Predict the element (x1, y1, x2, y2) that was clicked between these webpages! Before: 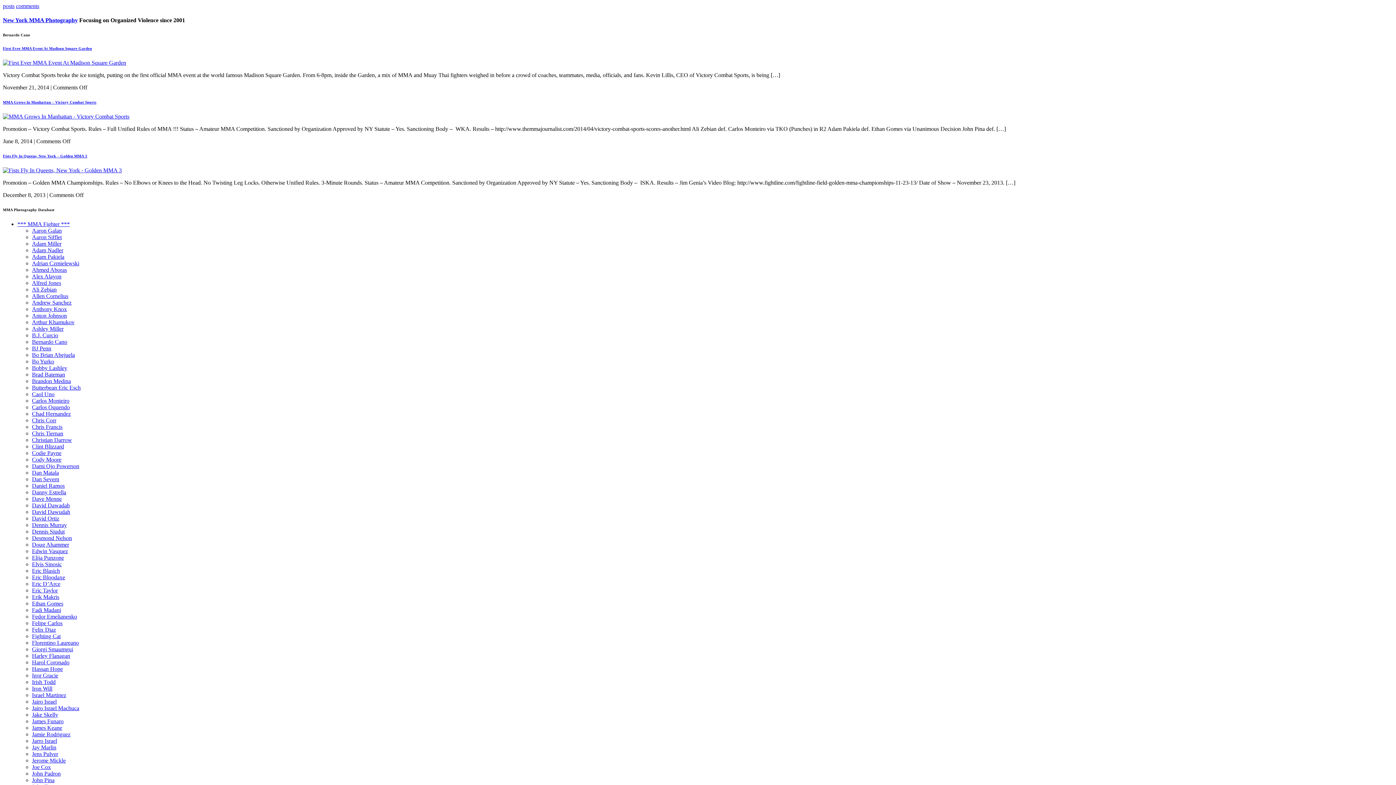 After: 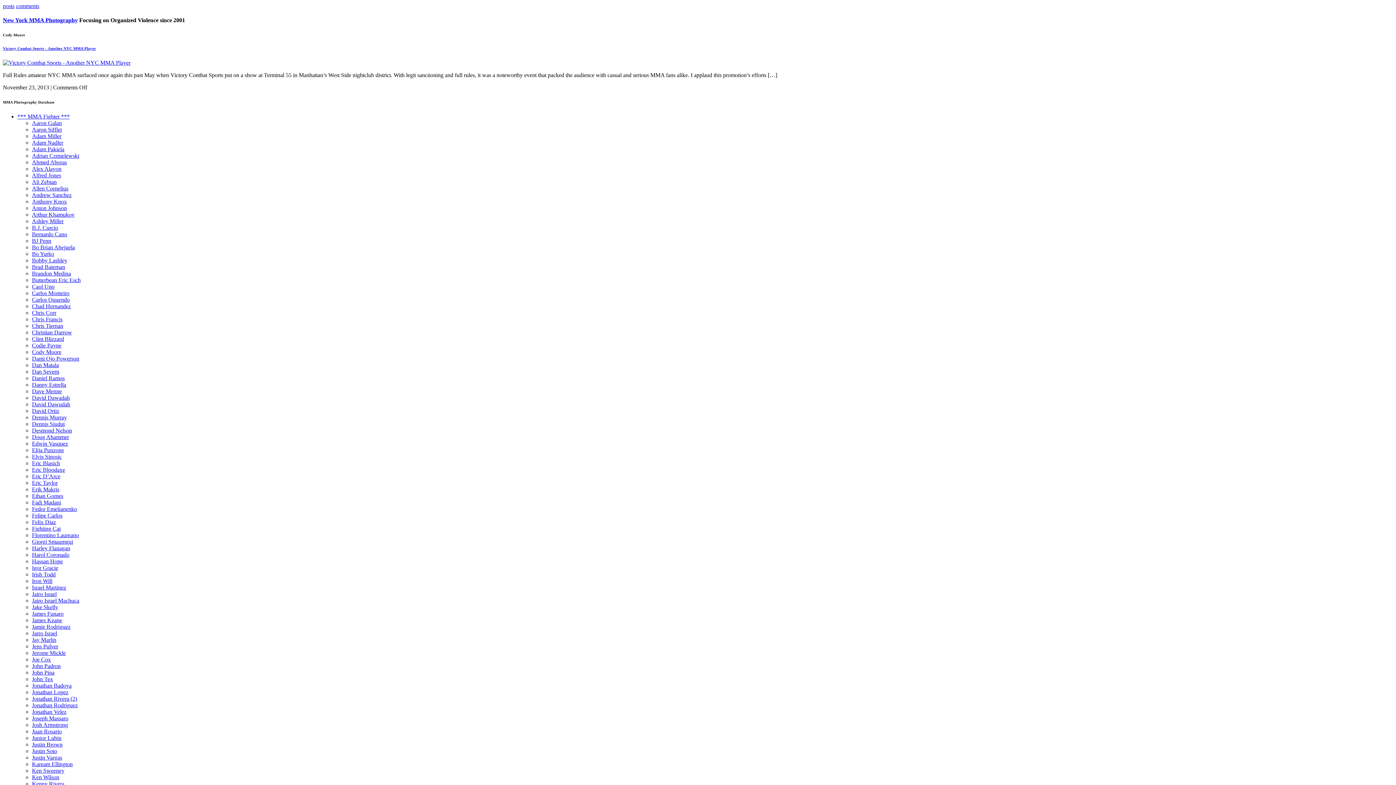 Action: bbox: (32, 456, 61, 462) label: Cody Moore